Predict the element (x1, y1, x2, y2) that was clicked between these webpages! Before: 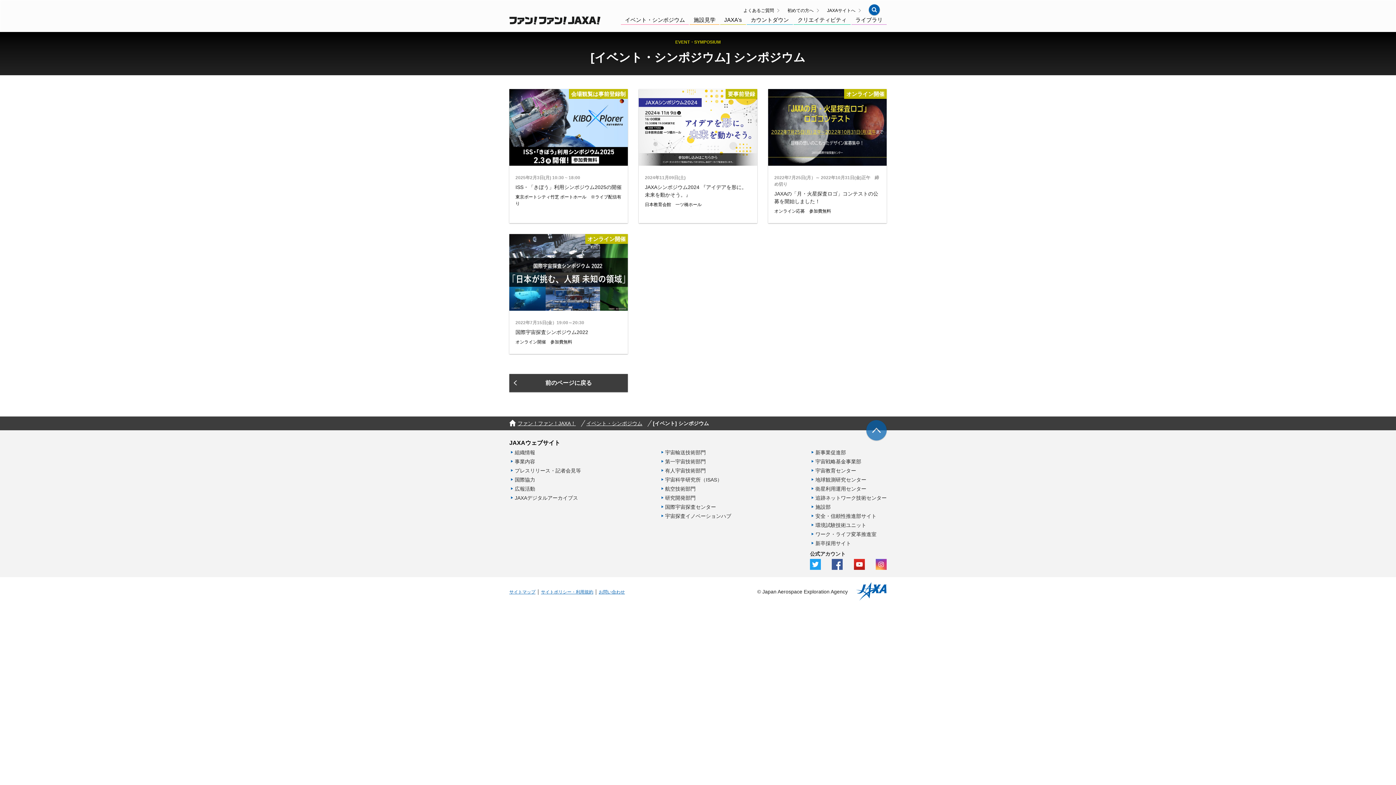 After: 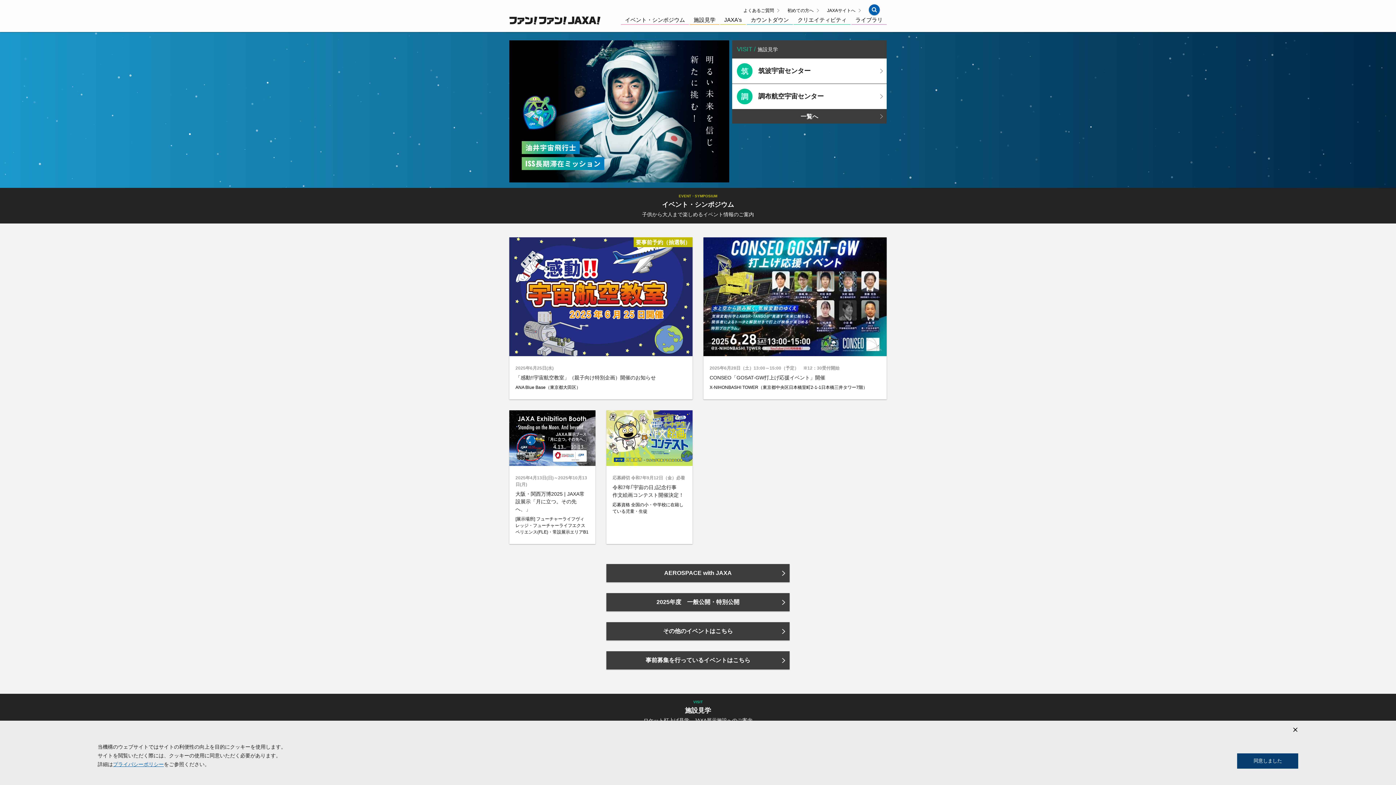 Action: bbox: (509, 419, 575, 427) label: ファン！ファン！JAXA！